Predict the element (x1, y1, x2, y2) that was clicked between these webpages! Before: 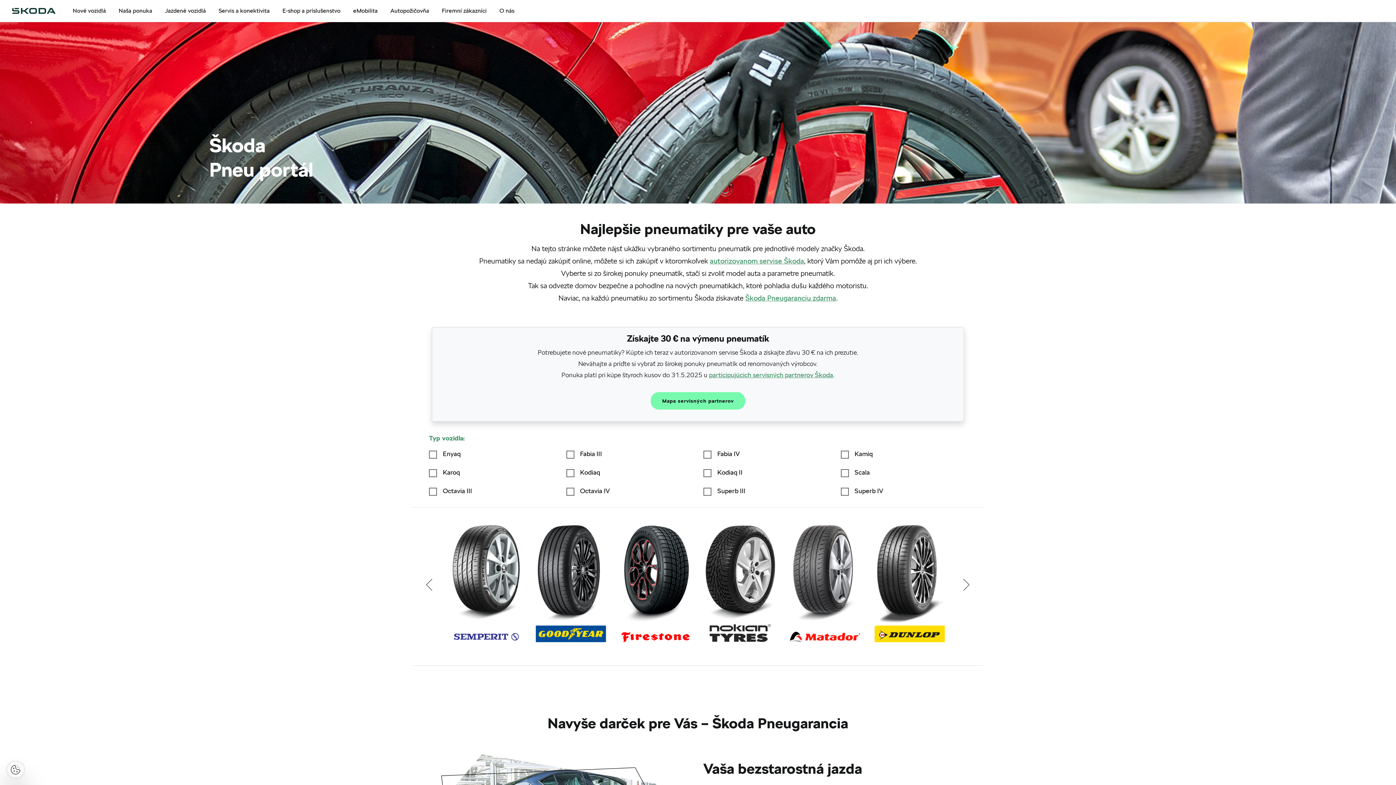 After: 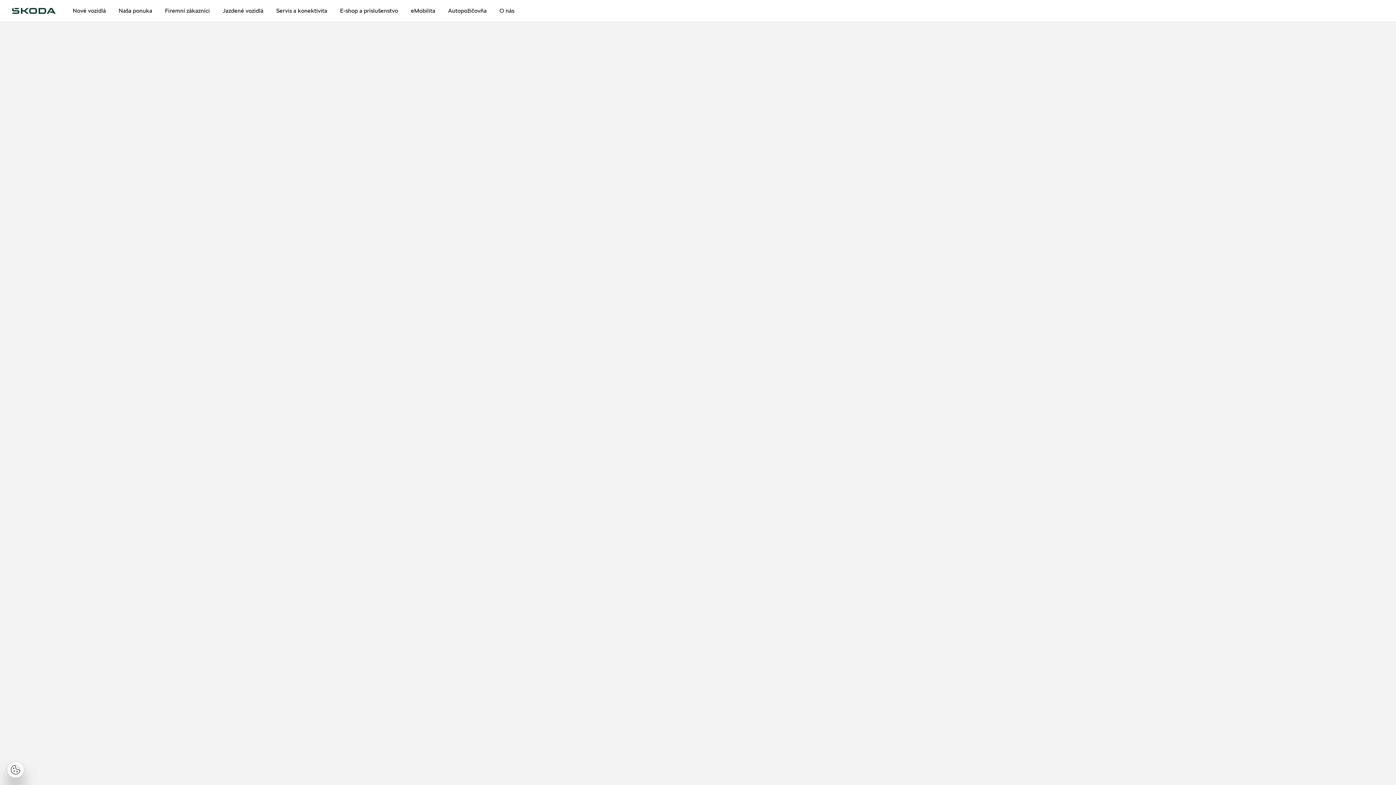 Action: bbox: (710, 256, 804, 265) label: autorizovanom servise Škoda